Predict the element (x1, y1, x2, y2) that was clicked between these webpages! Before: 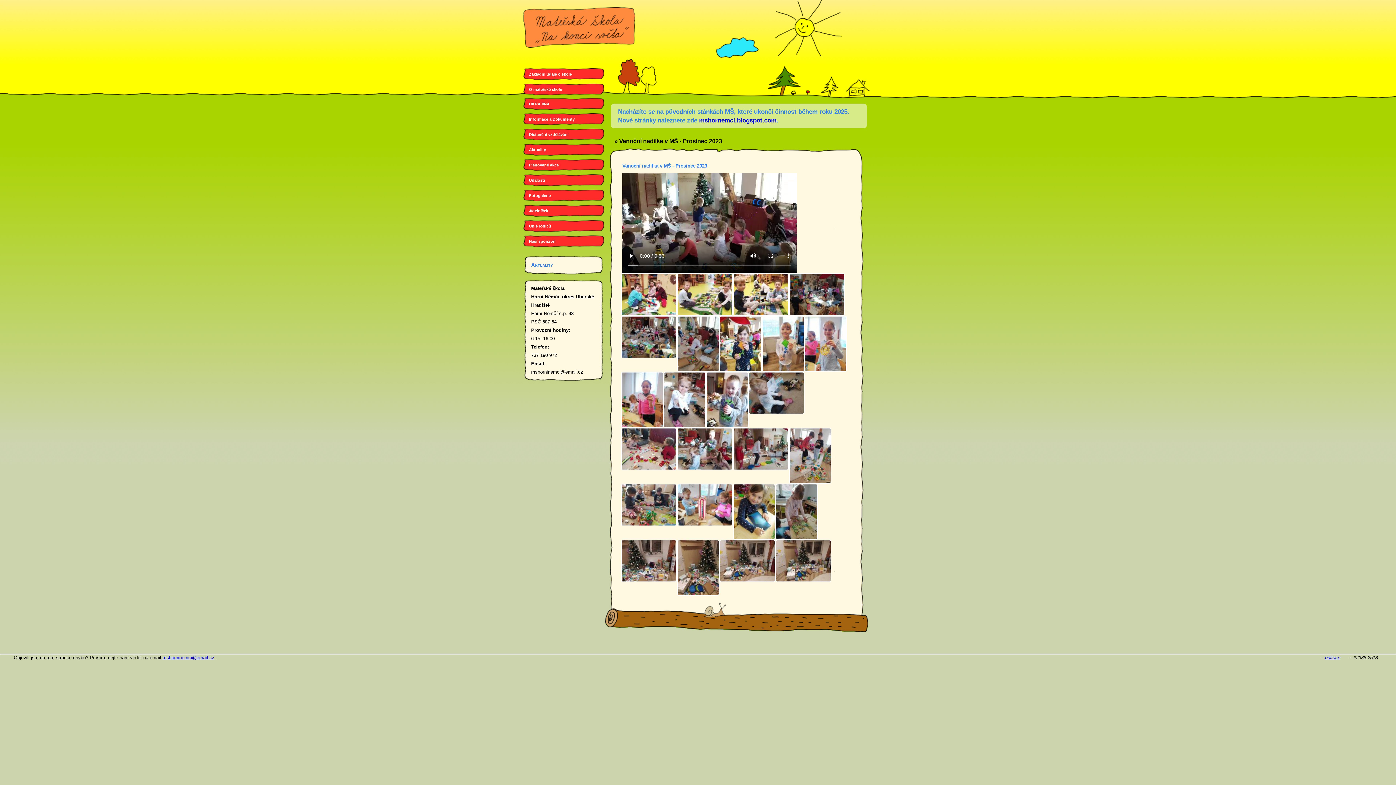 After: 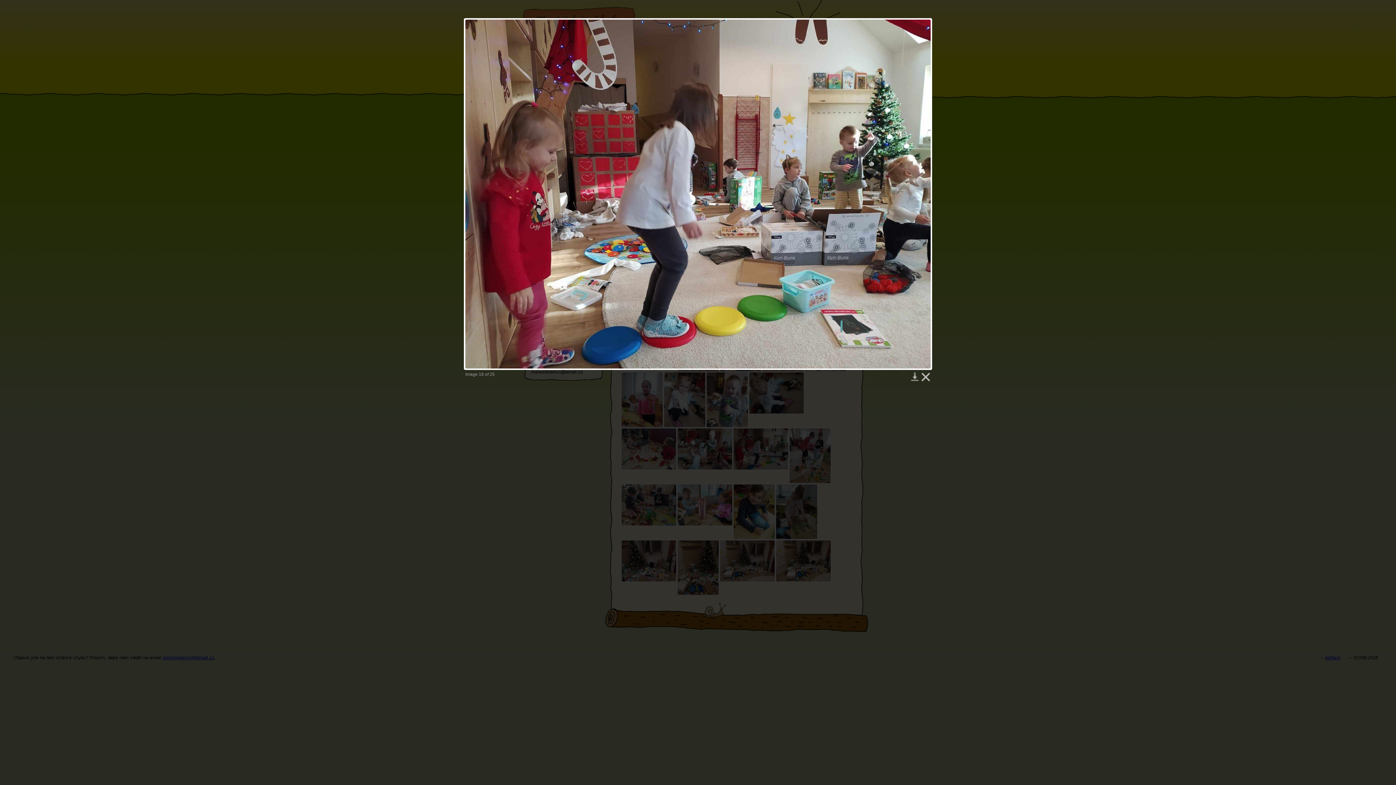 Action: bbox: (734, 466, 789, 471)